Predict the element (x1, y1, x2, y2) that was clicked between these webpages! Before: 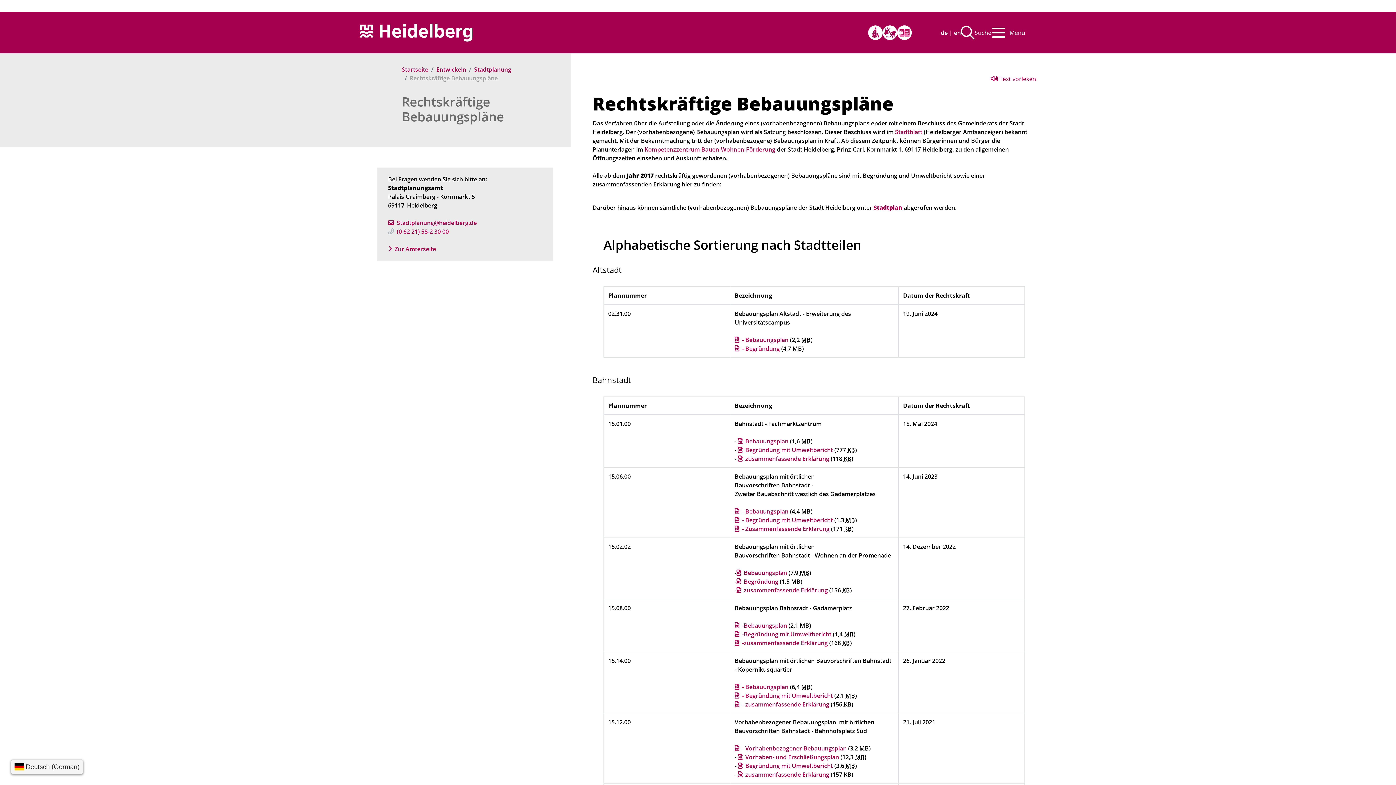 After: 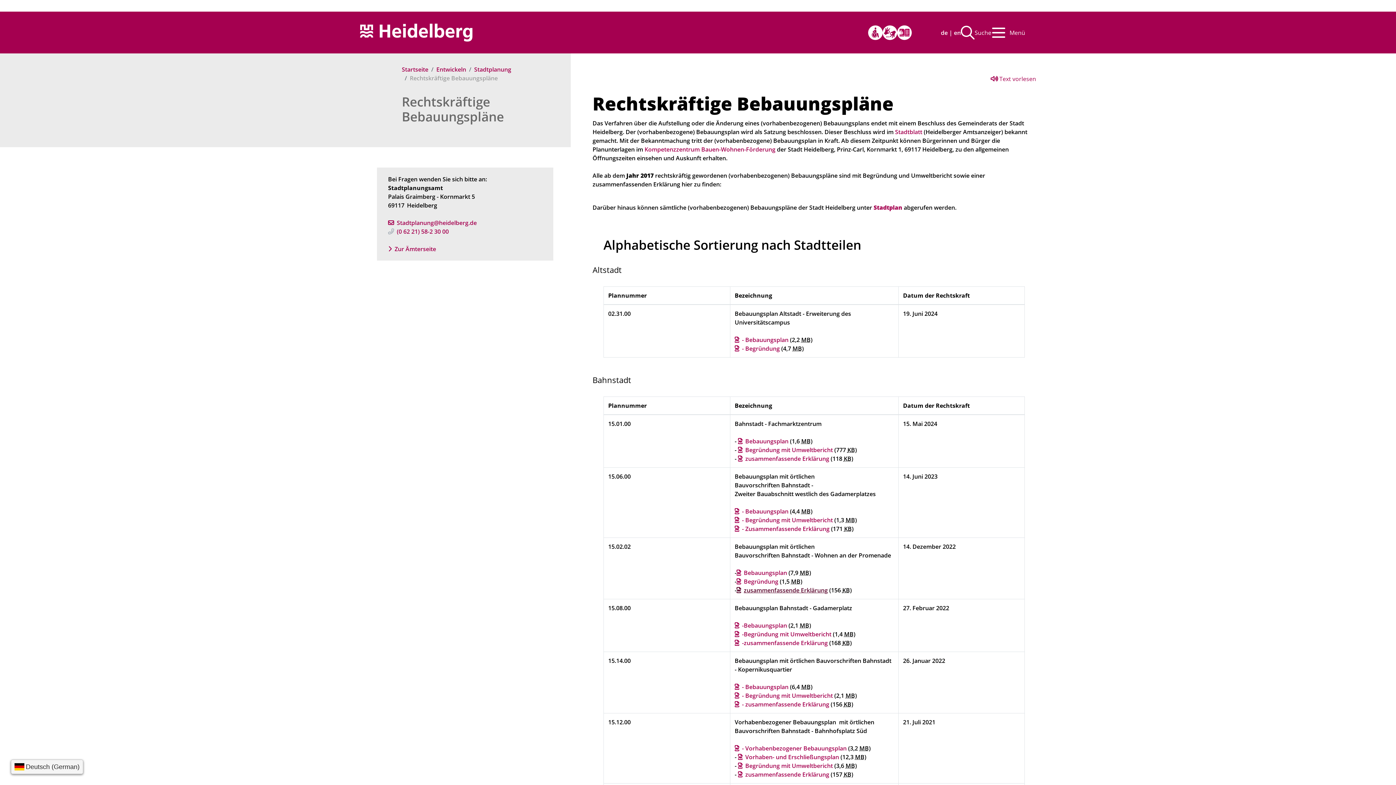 Action: bbox: (736, 586, 827, 594) label: zusammenfassende Erklärung